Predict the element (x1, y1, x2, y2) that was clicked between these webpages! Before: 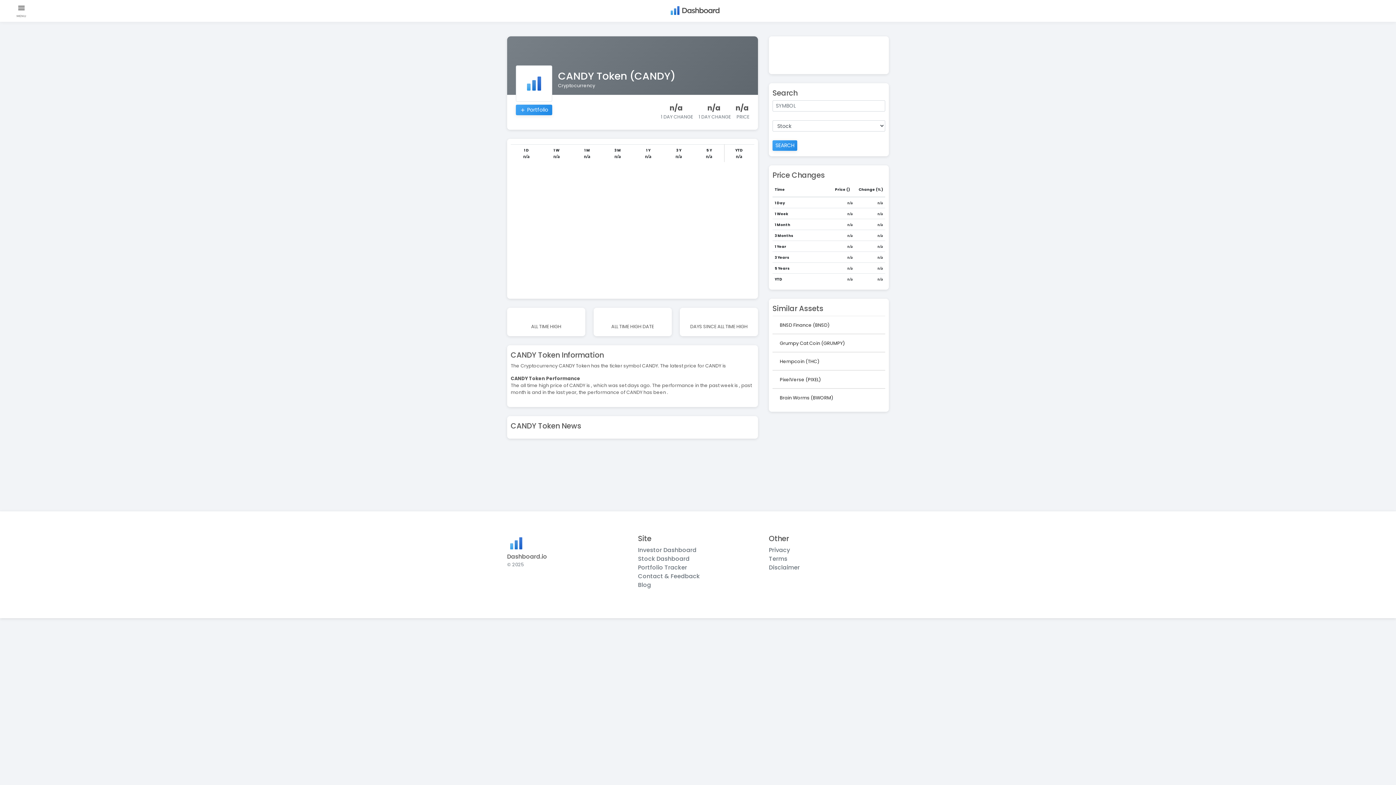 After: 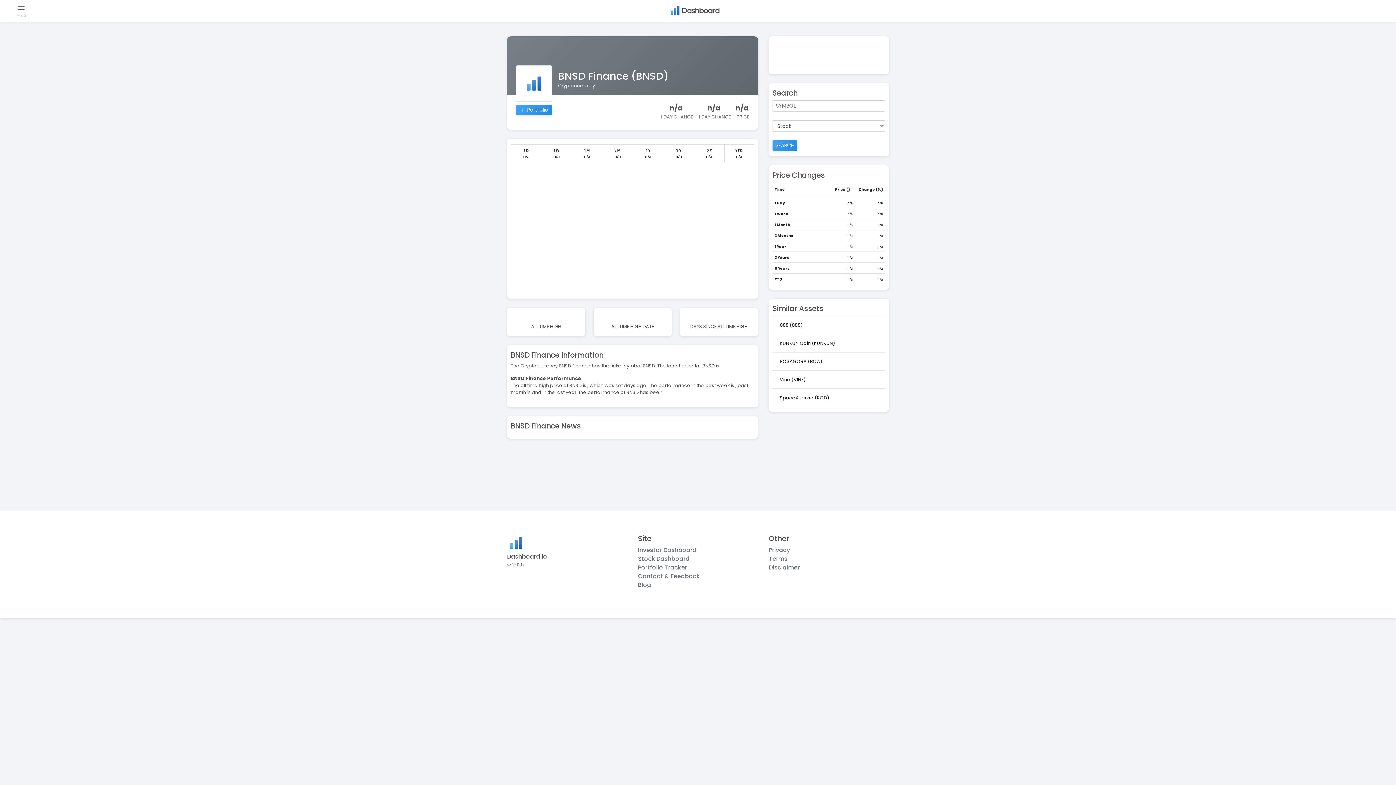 Action: label: BNSD Finance (BNSD) bbox: (780, 322, 829, 328)